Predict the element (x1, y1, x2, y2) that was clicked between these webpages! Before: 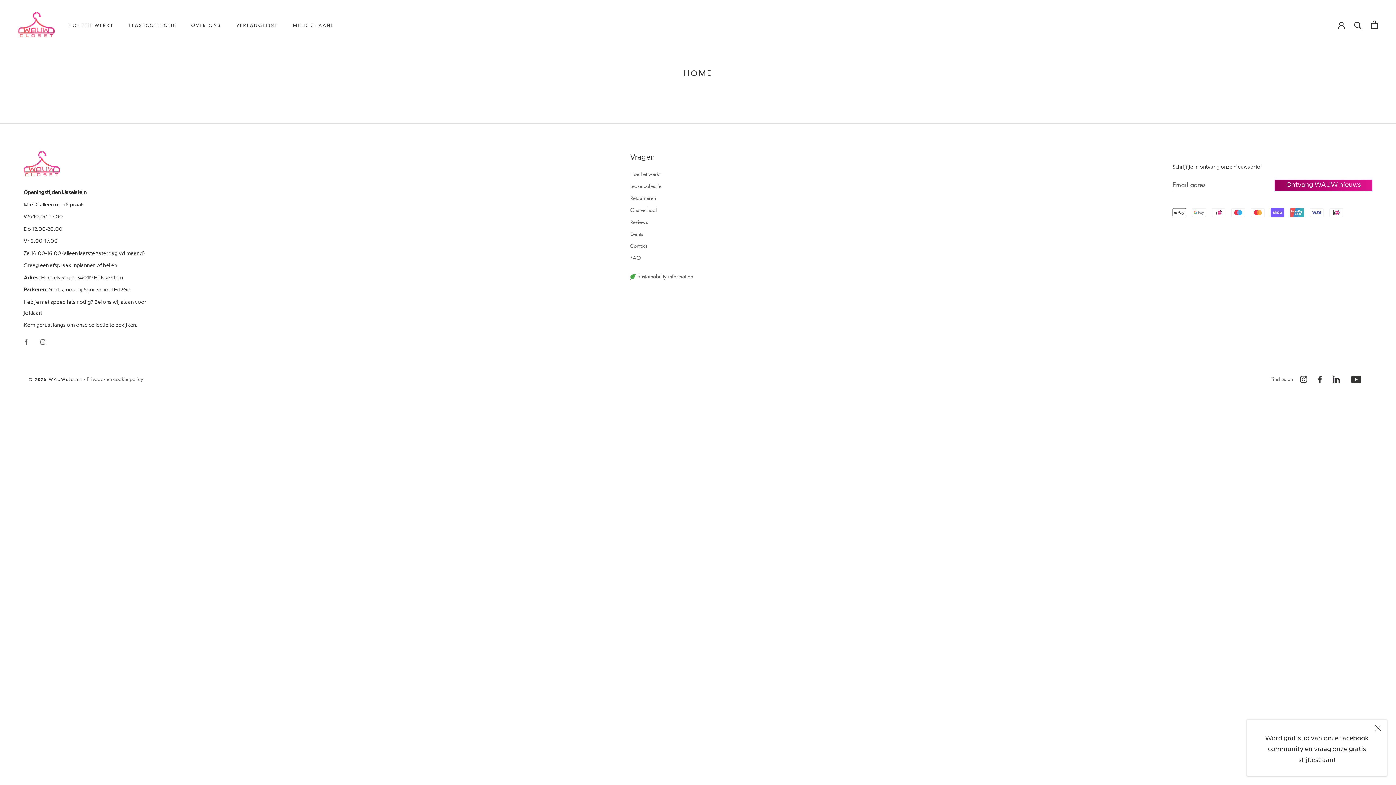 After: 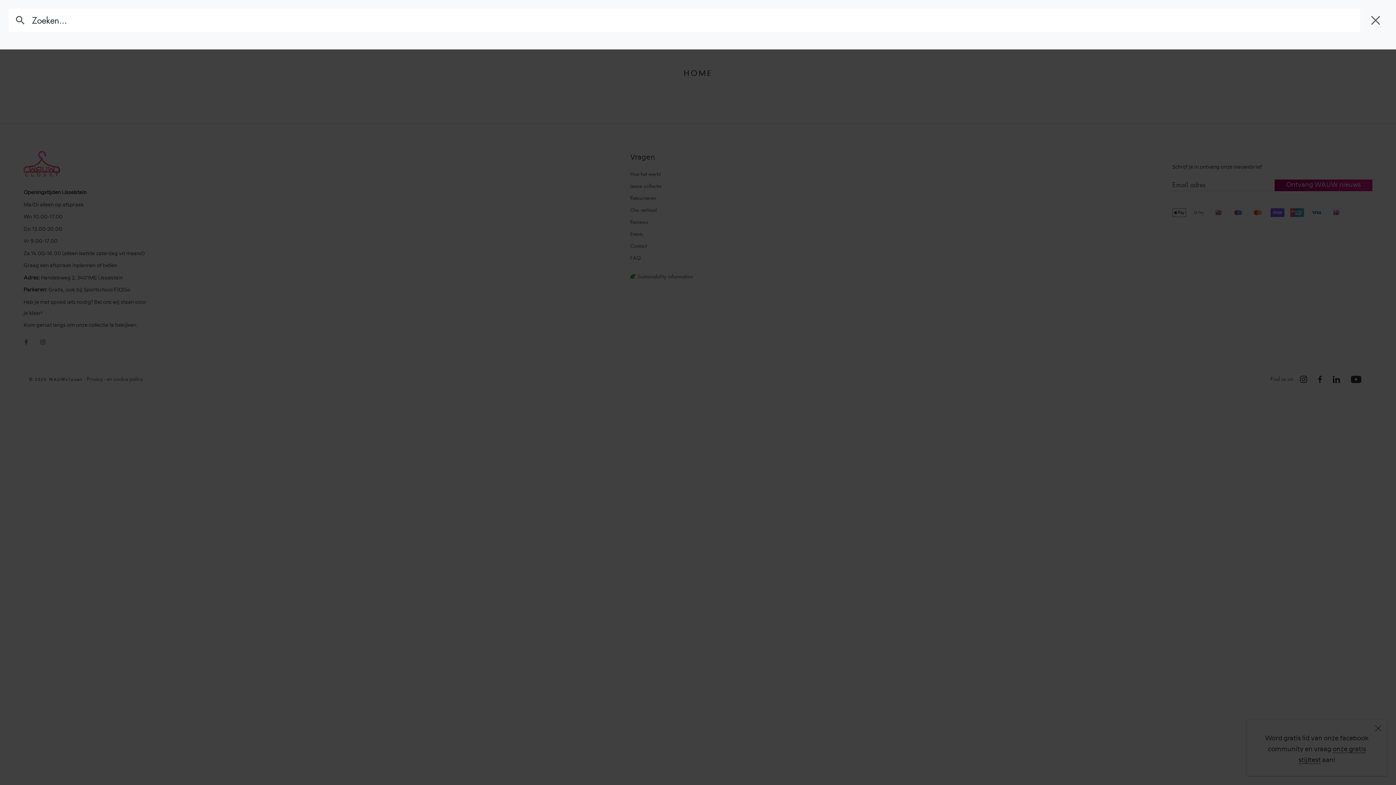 Action: bbox: (1354, 20, 1362, 28) label: zoeken